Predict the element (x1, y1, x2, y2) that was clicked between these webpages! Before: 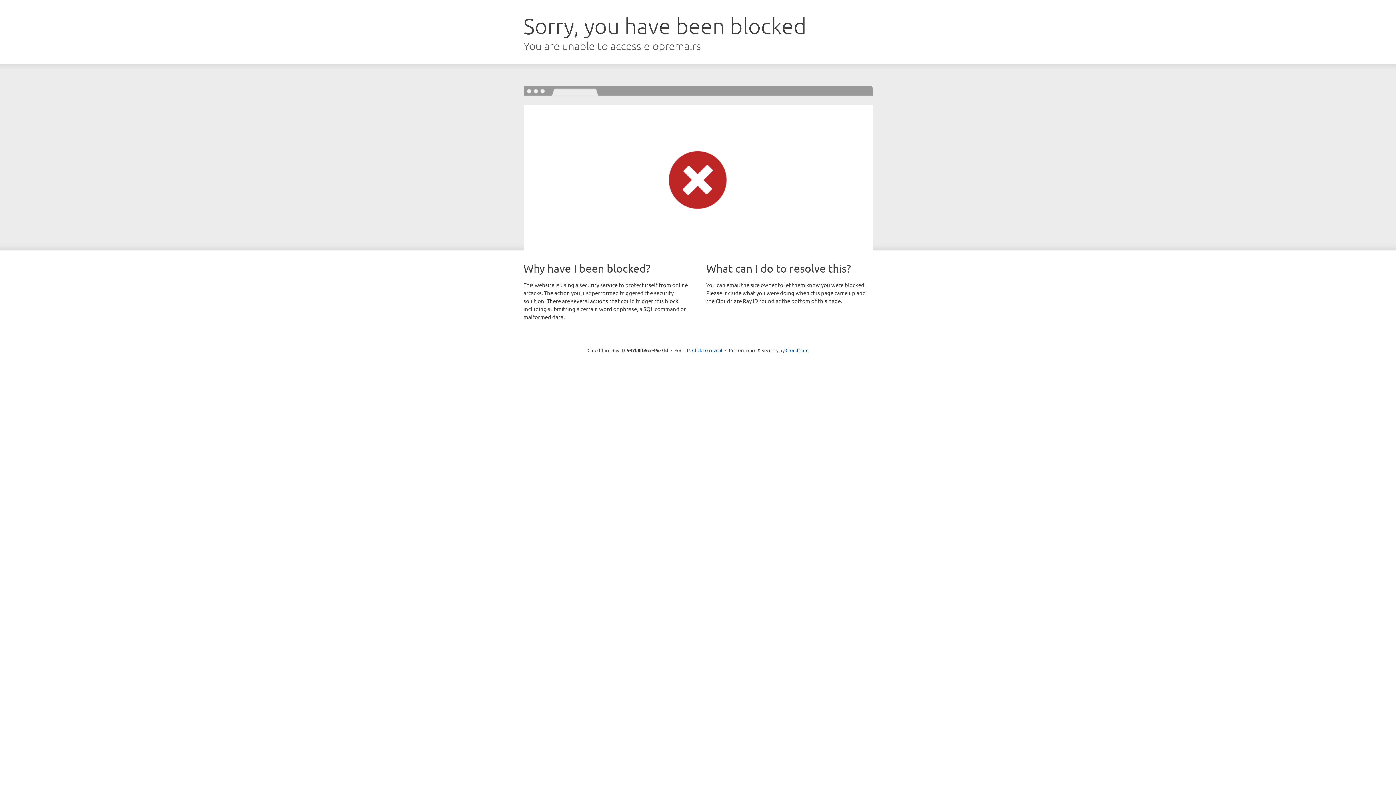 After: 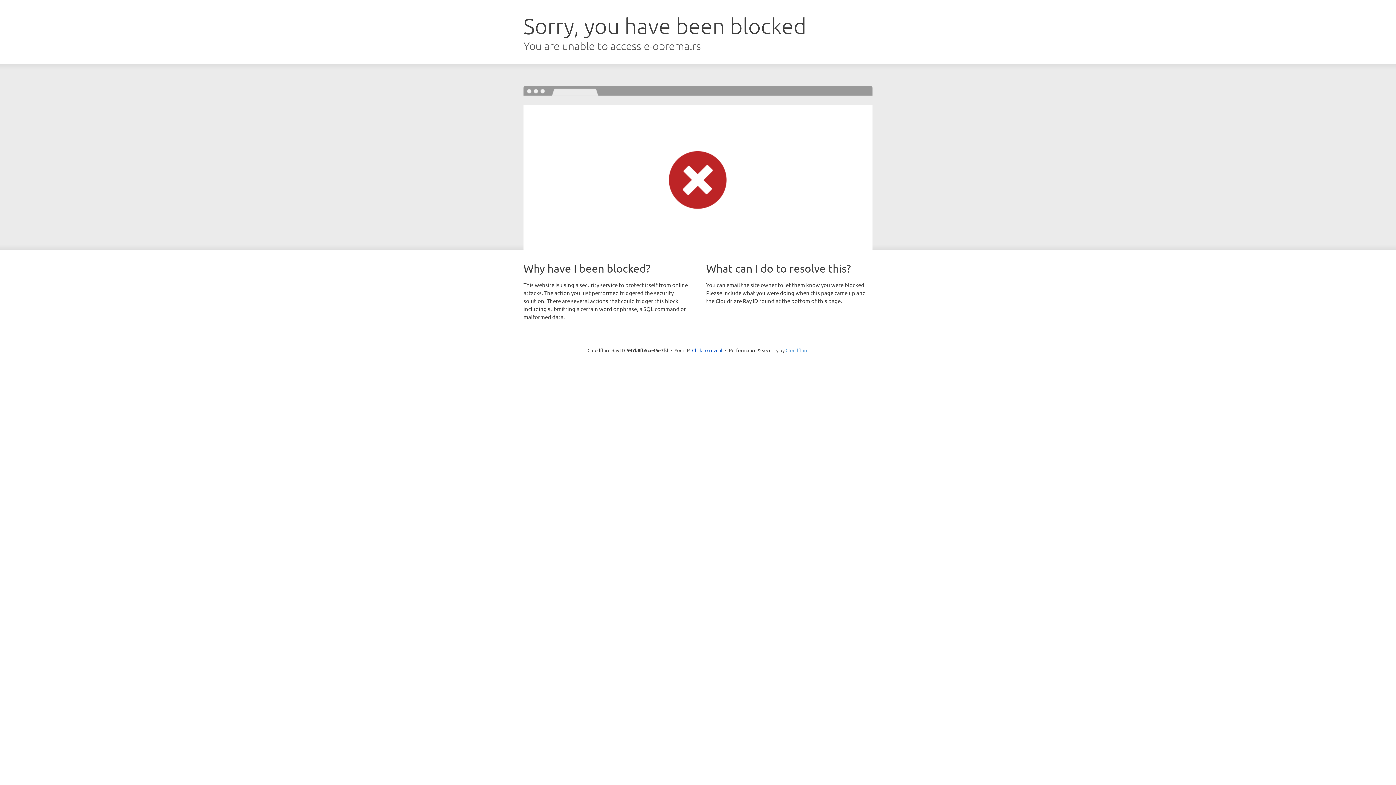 Action: bbox: (785, 347, 808, 353) label: Cloudflare